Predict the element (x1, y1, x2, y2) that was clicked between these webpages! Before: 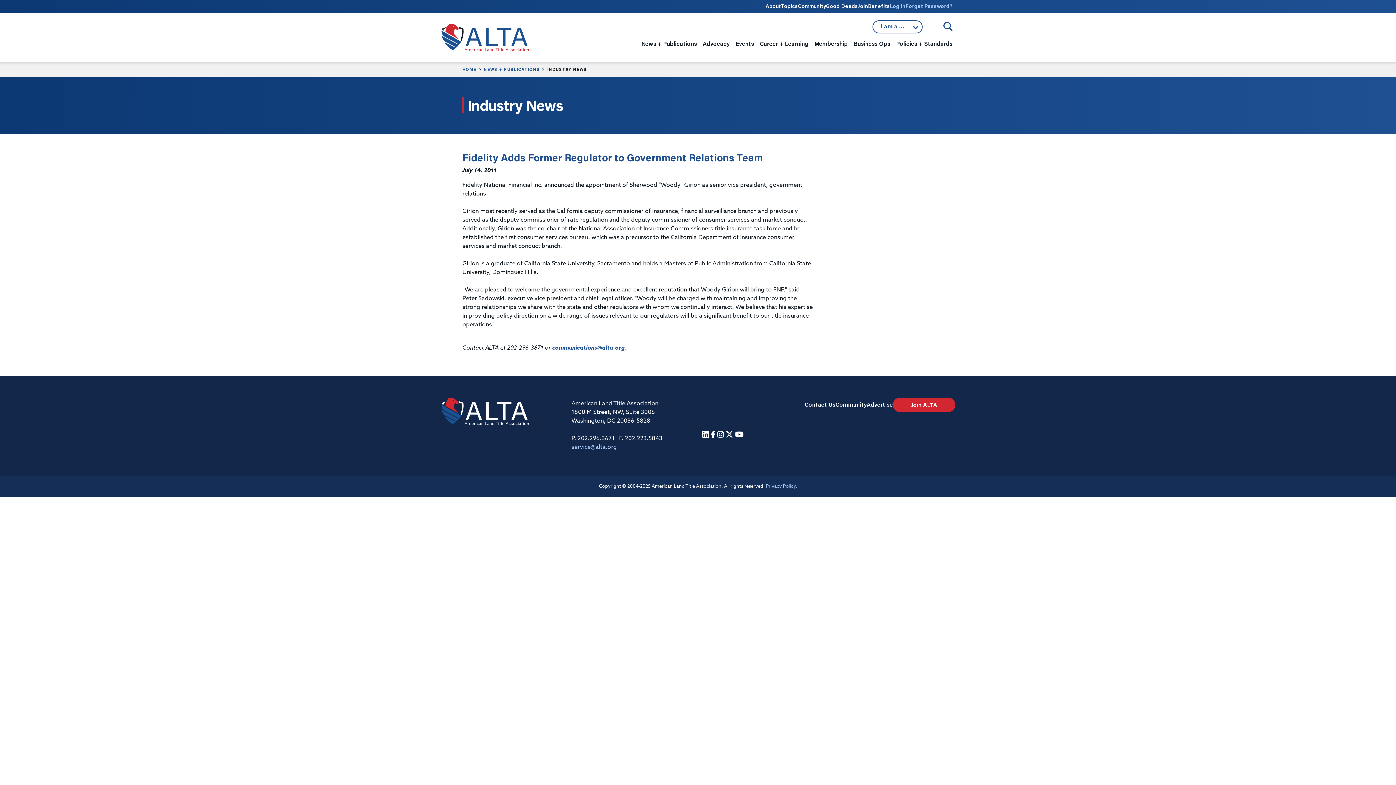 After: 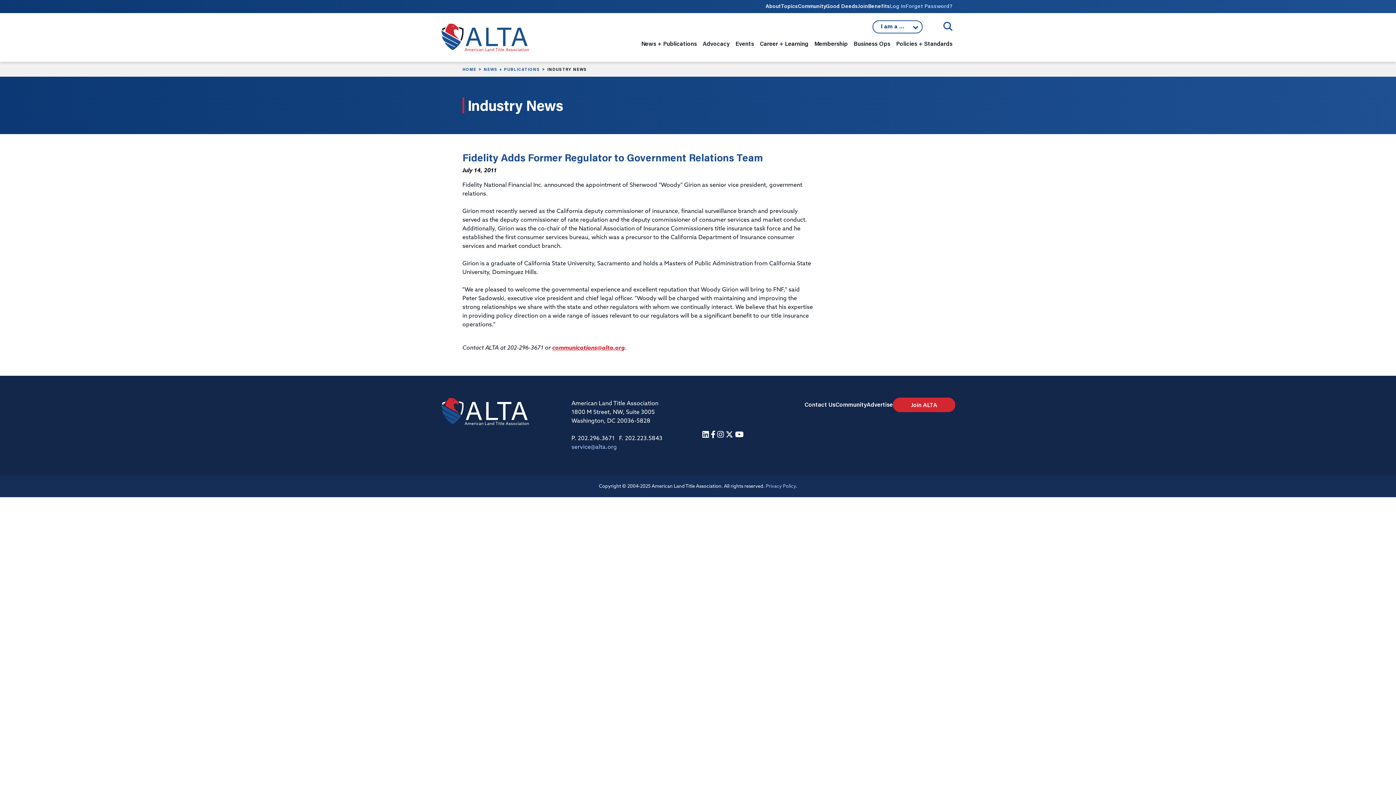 Action: bbox: (552, 345, 624, 351) label: communications@alta.org